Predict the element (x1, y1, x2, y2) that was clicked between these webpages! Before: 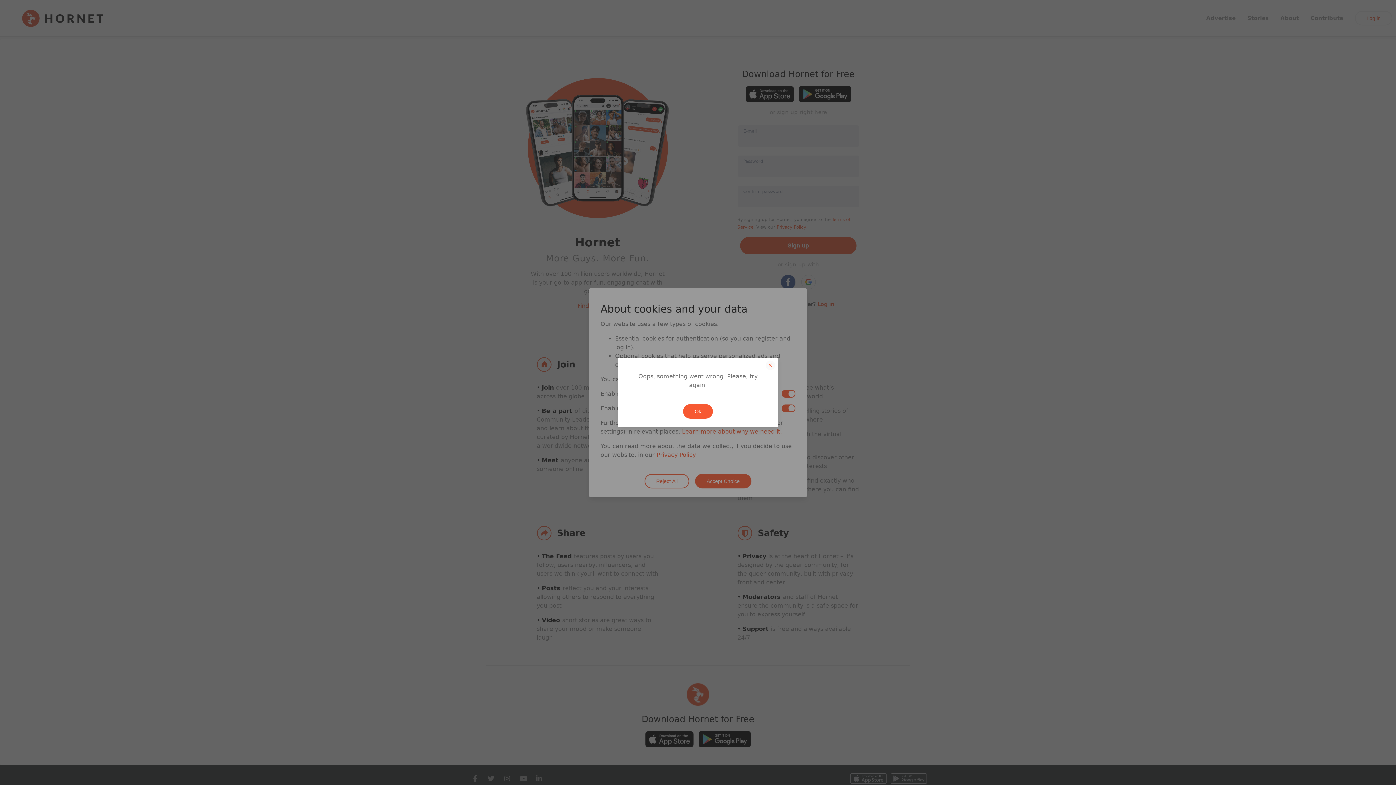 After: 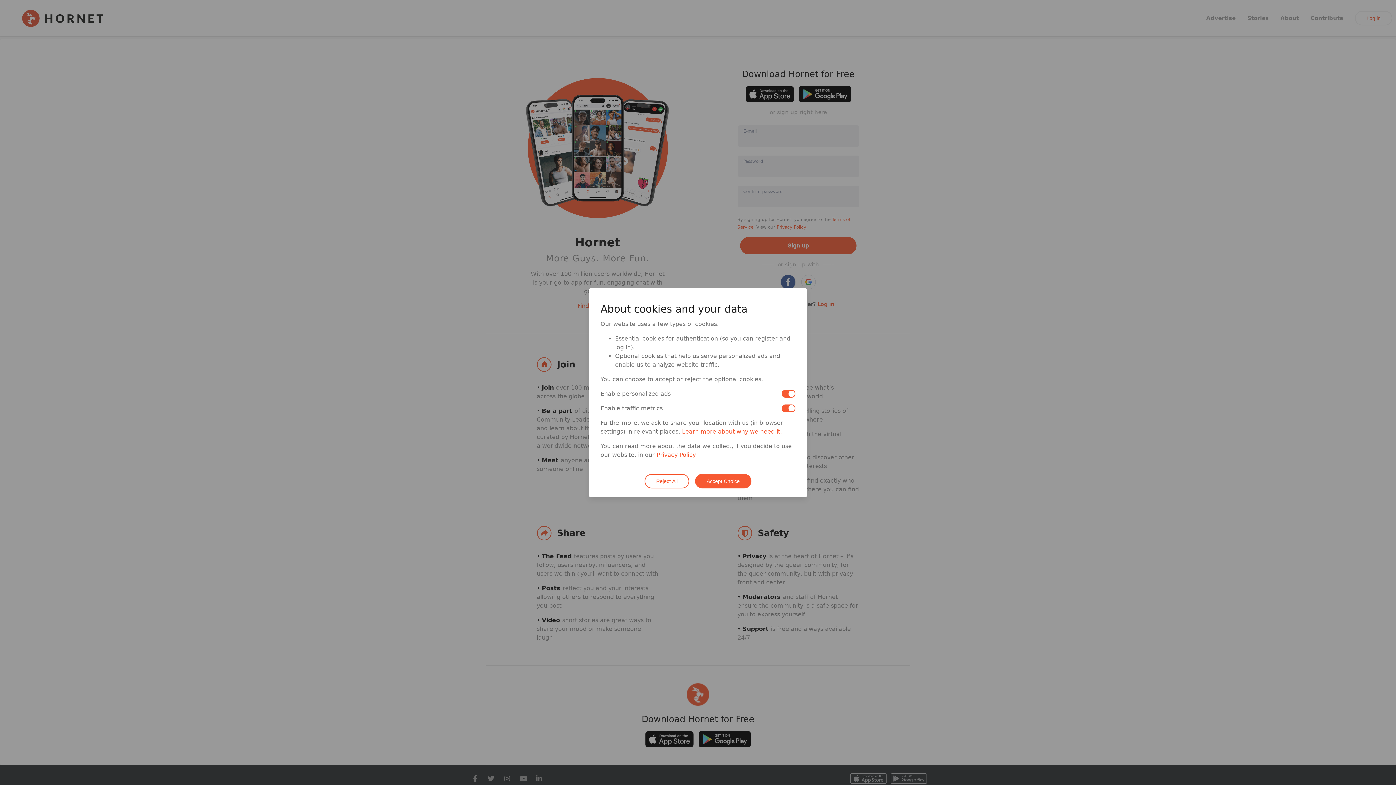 Action: bbox: (765, 360, 775, 370)